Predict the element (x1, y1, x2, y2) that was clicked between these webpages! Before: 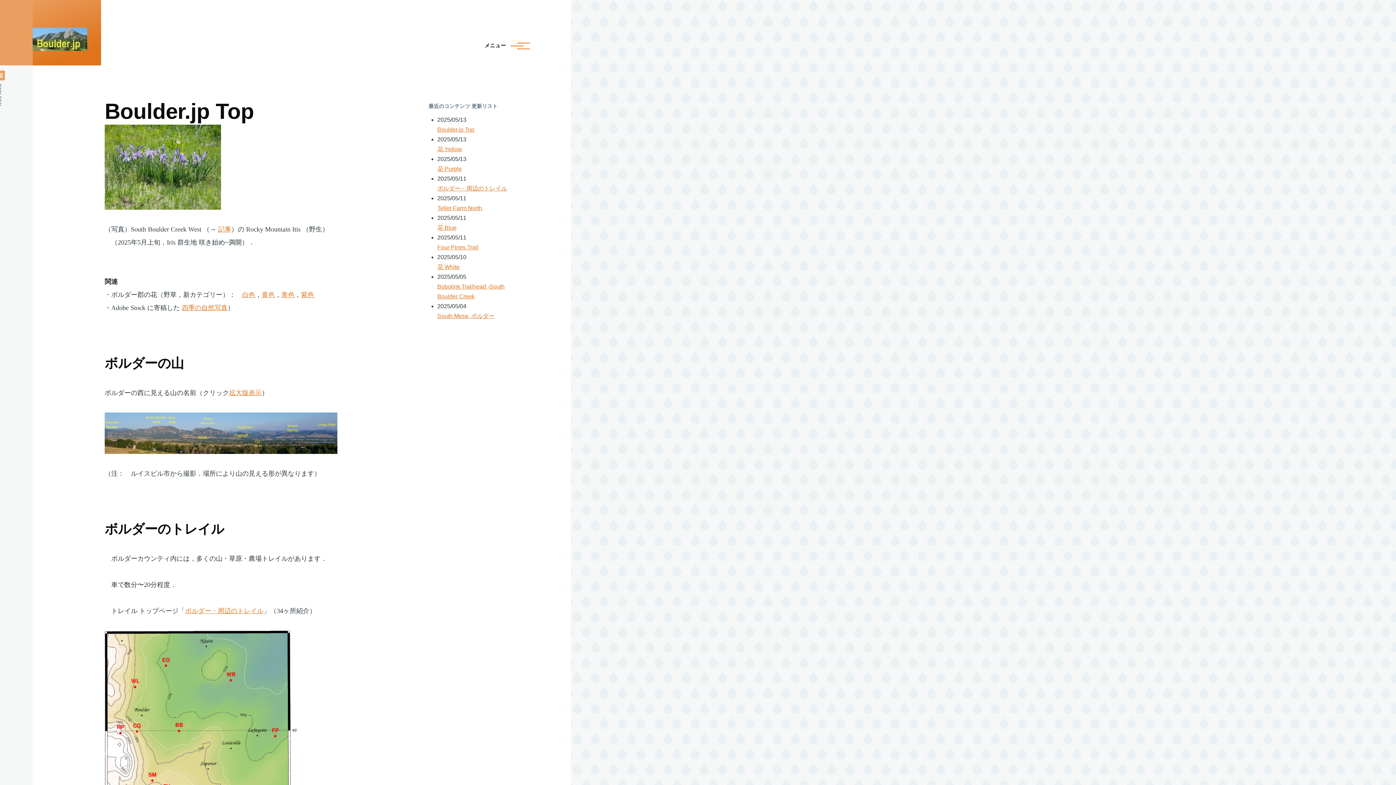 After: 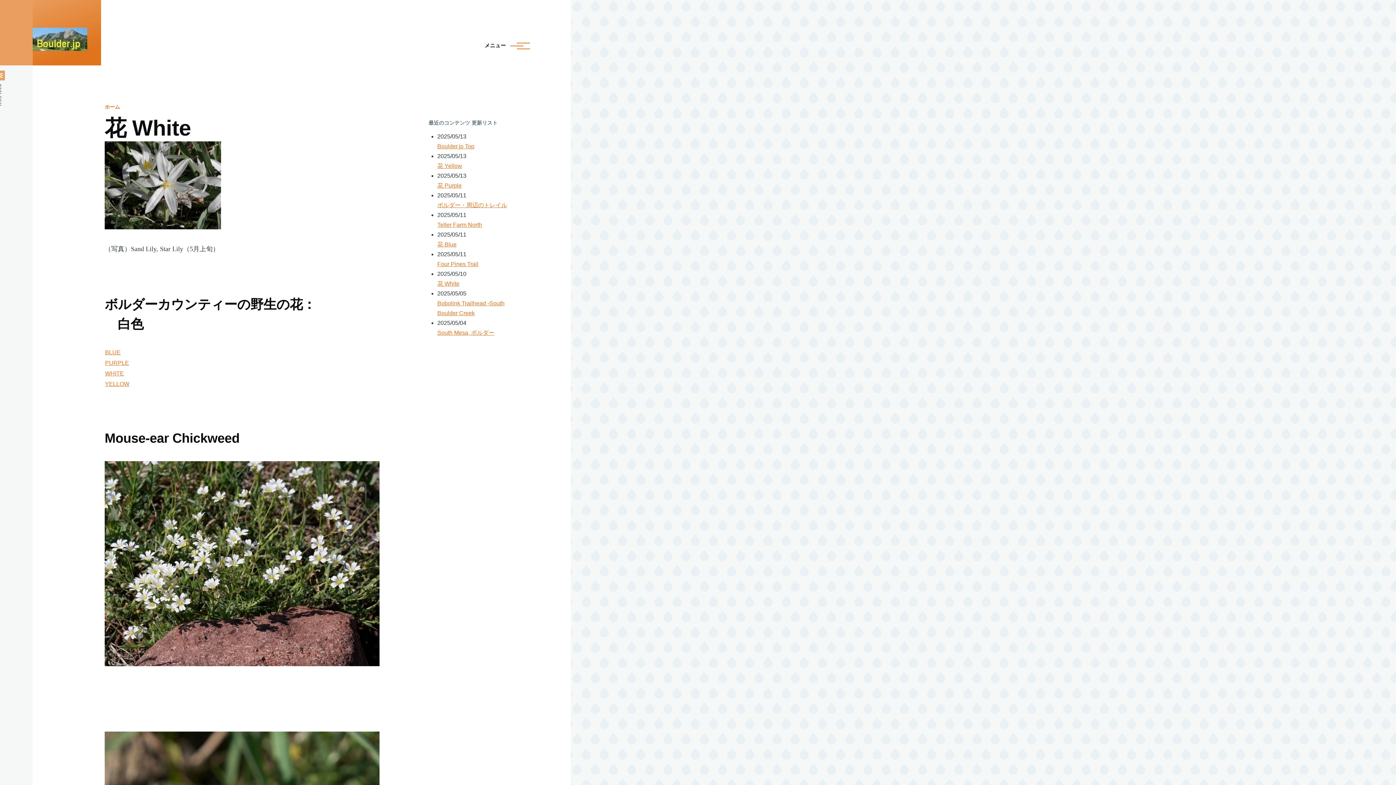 Action: label: 花 White bbox: (437, 264, 459, 270)